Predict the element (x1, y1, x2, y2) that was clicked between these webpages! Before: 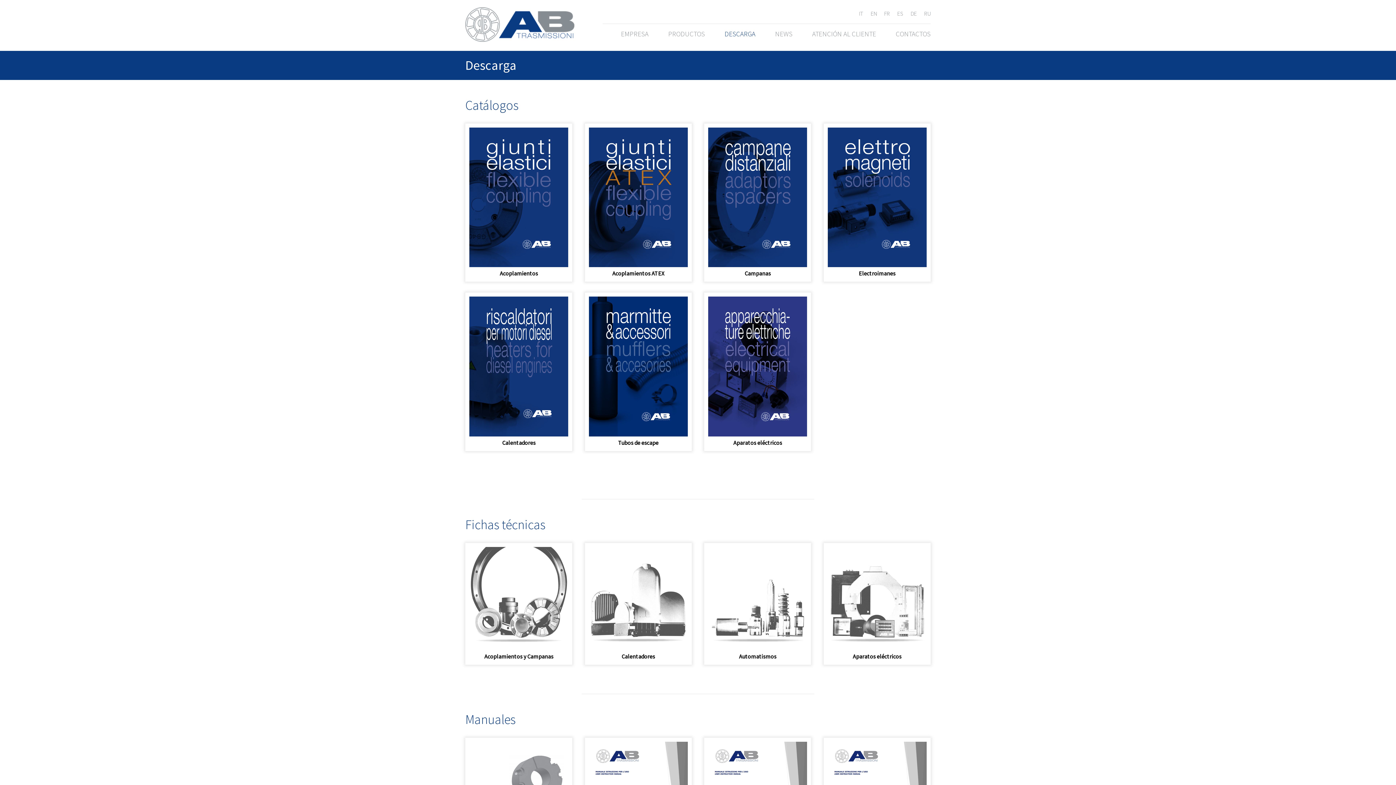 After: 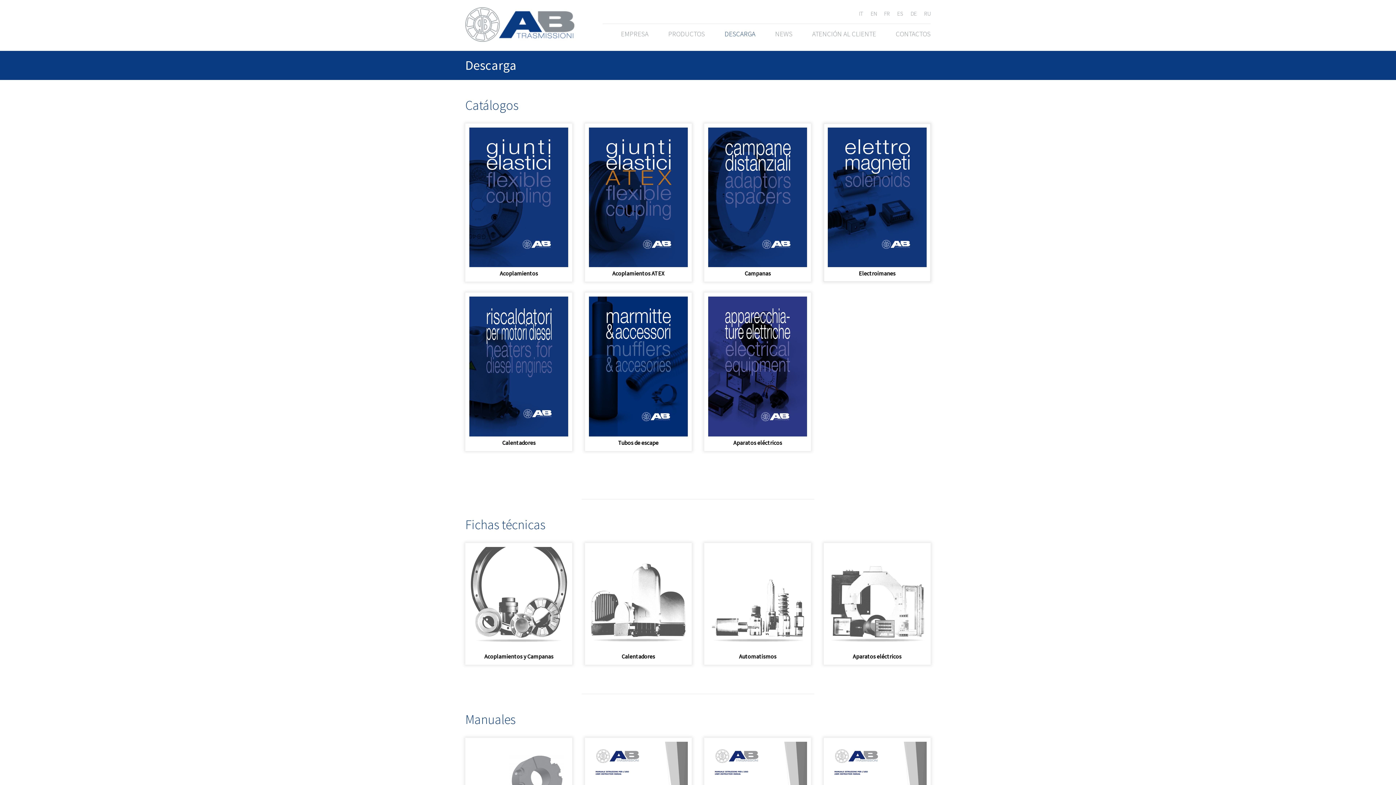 Action: label: Electroimanes bbox: (827, 127, 926, 277)